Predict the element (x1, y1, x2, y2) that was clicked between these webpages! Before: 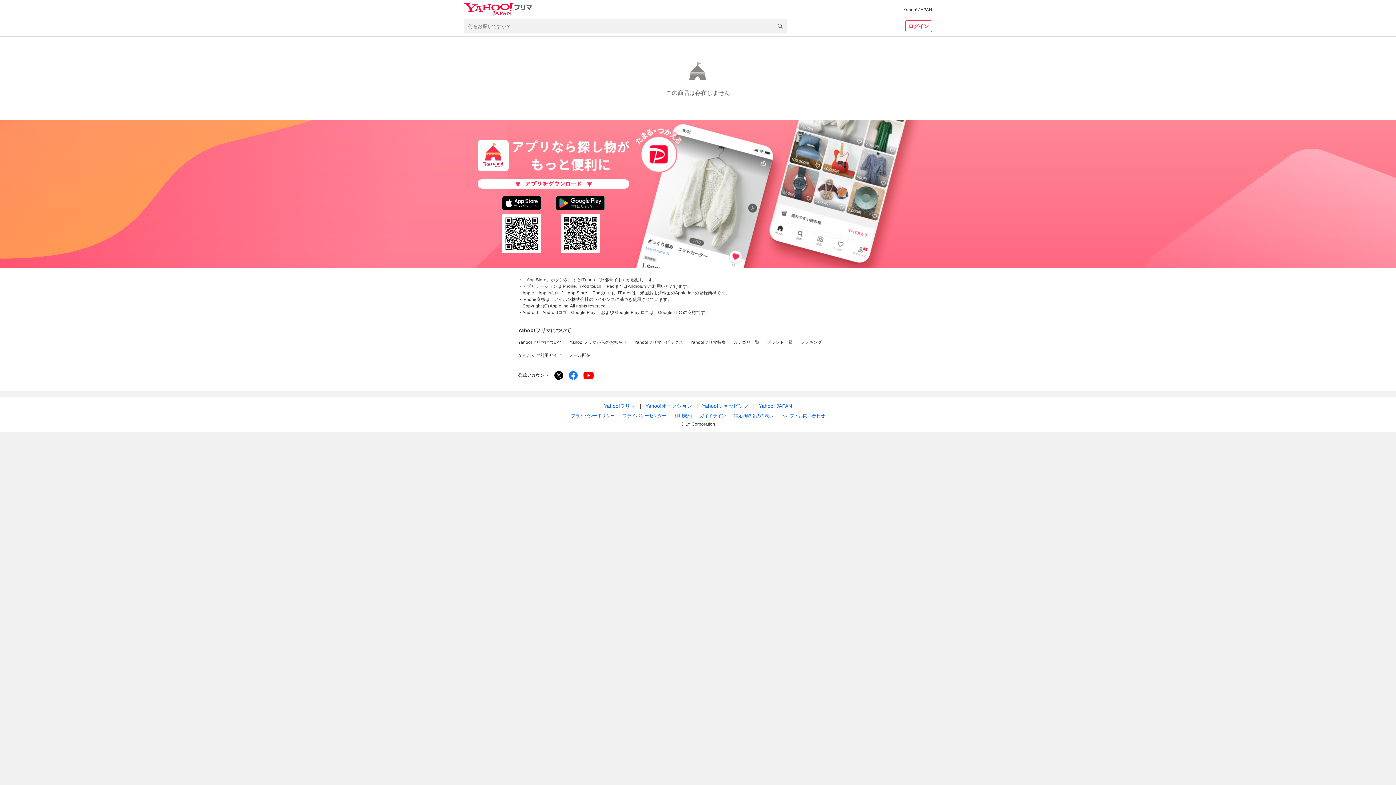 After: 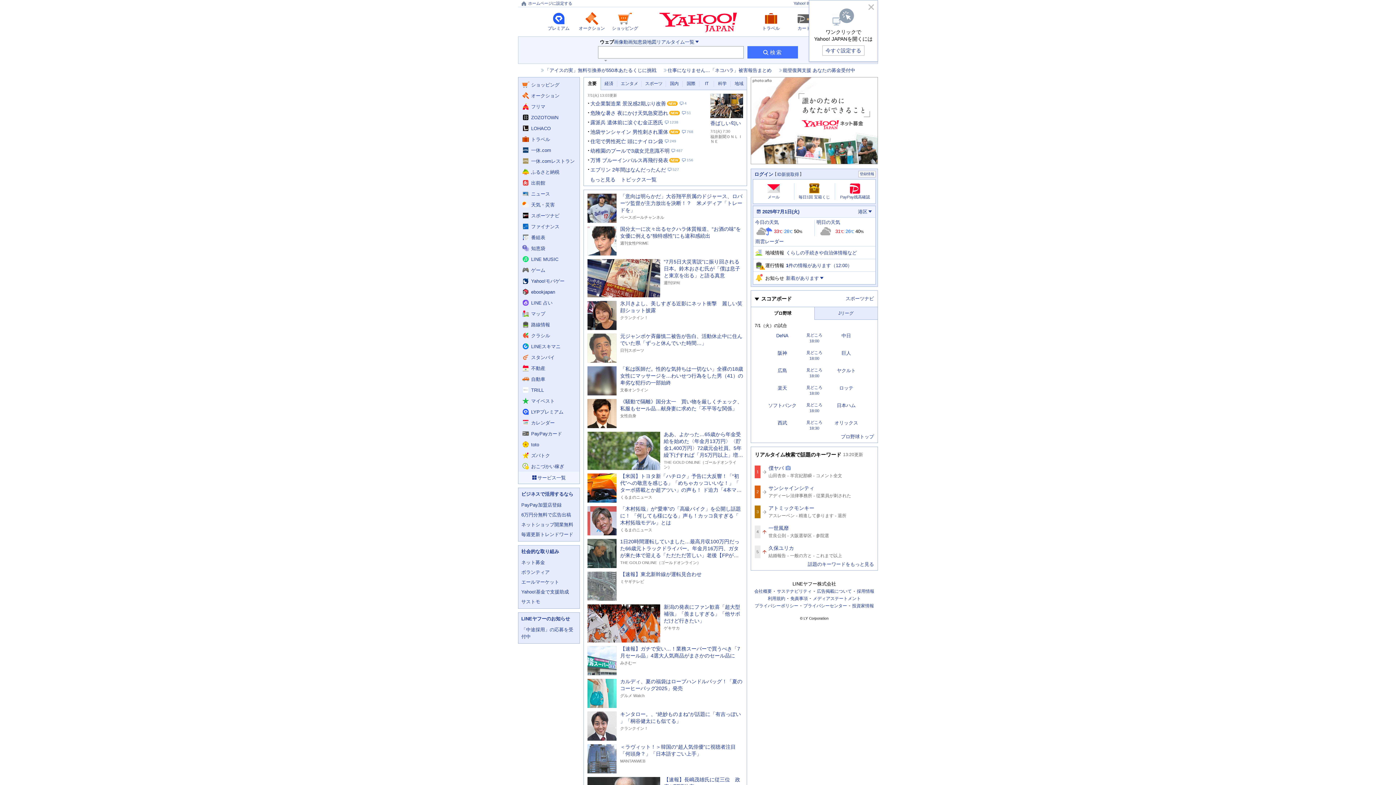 Action: bbox: (903, 7, 932, 12) label: Yahoo! JAPAN